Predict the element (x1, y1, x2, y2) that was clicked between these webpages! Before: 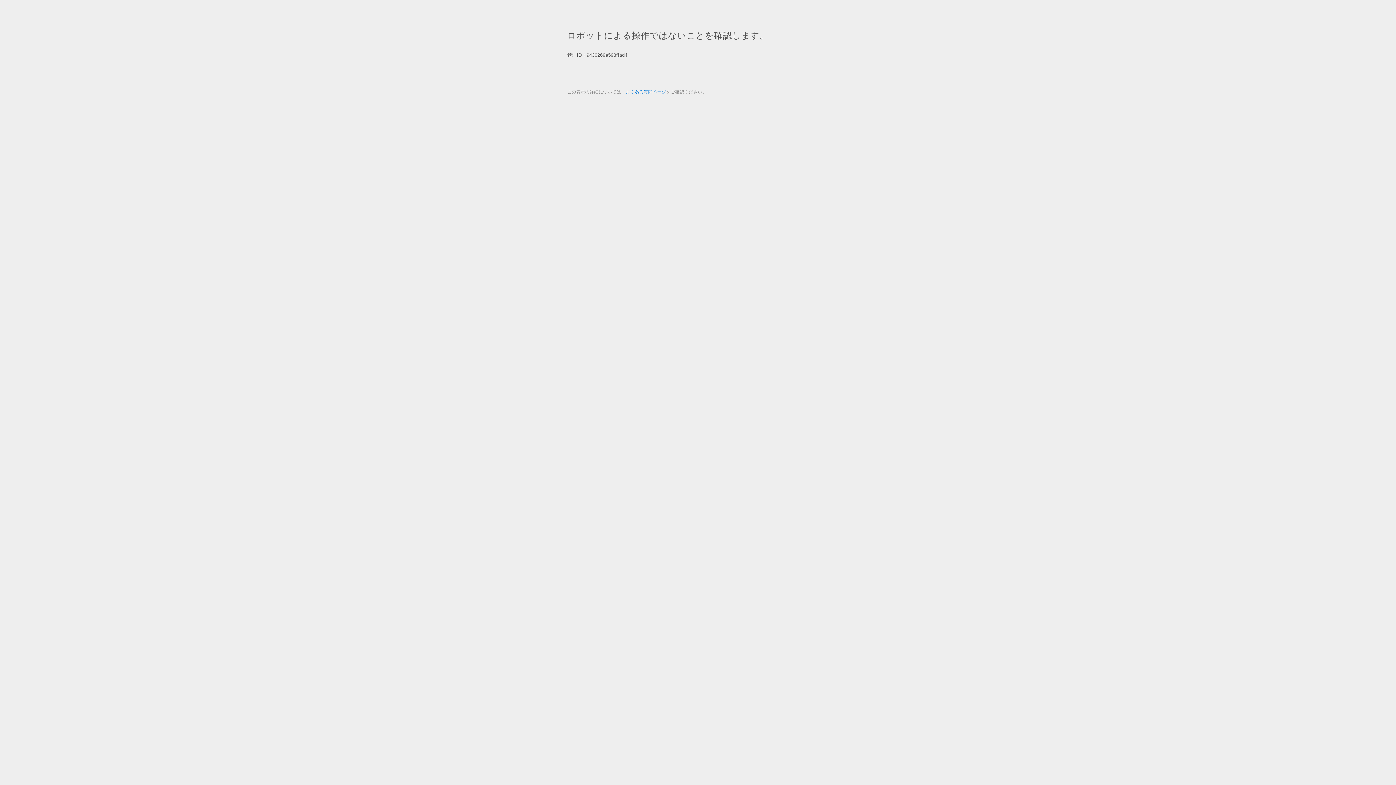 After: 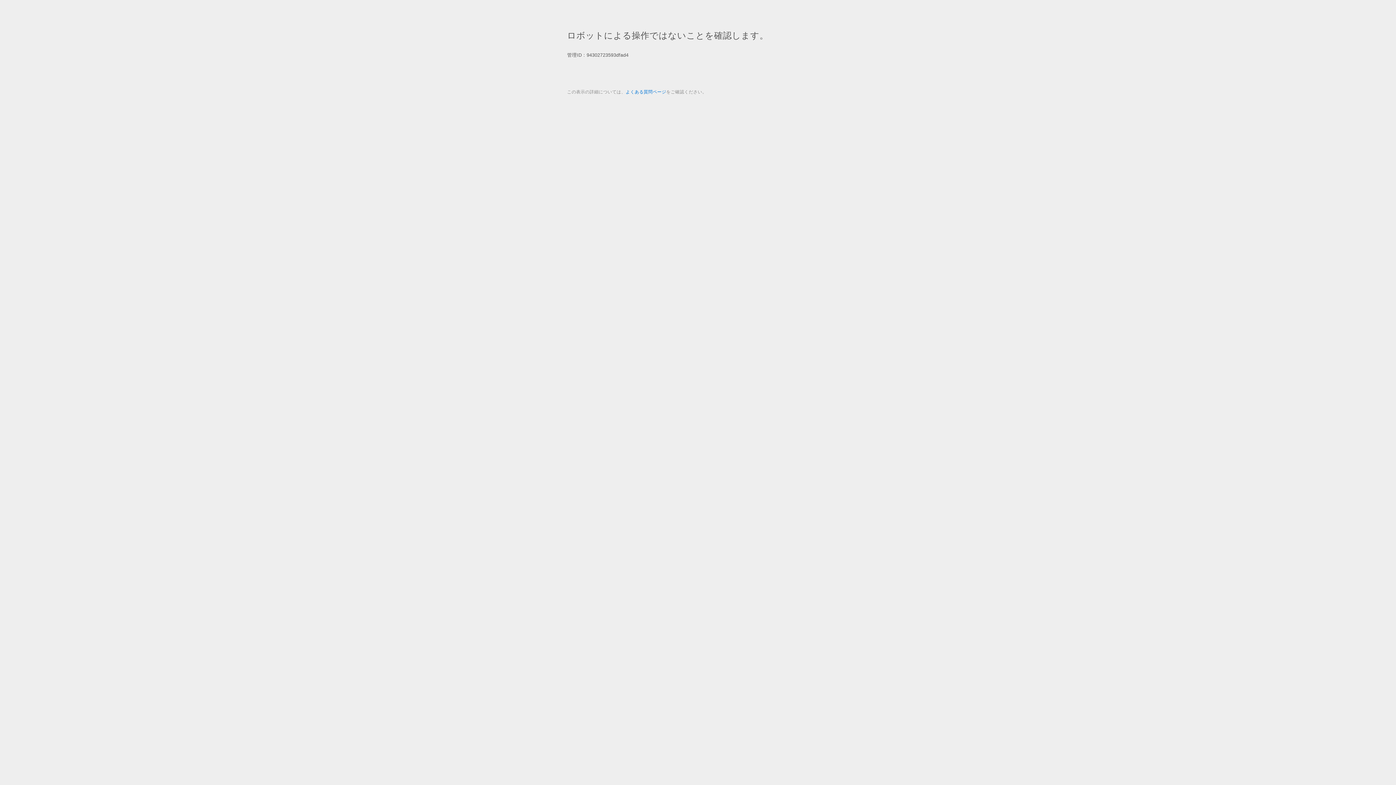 Action: label: よくある質問ページ bbox: (625, 89, 666, 94)